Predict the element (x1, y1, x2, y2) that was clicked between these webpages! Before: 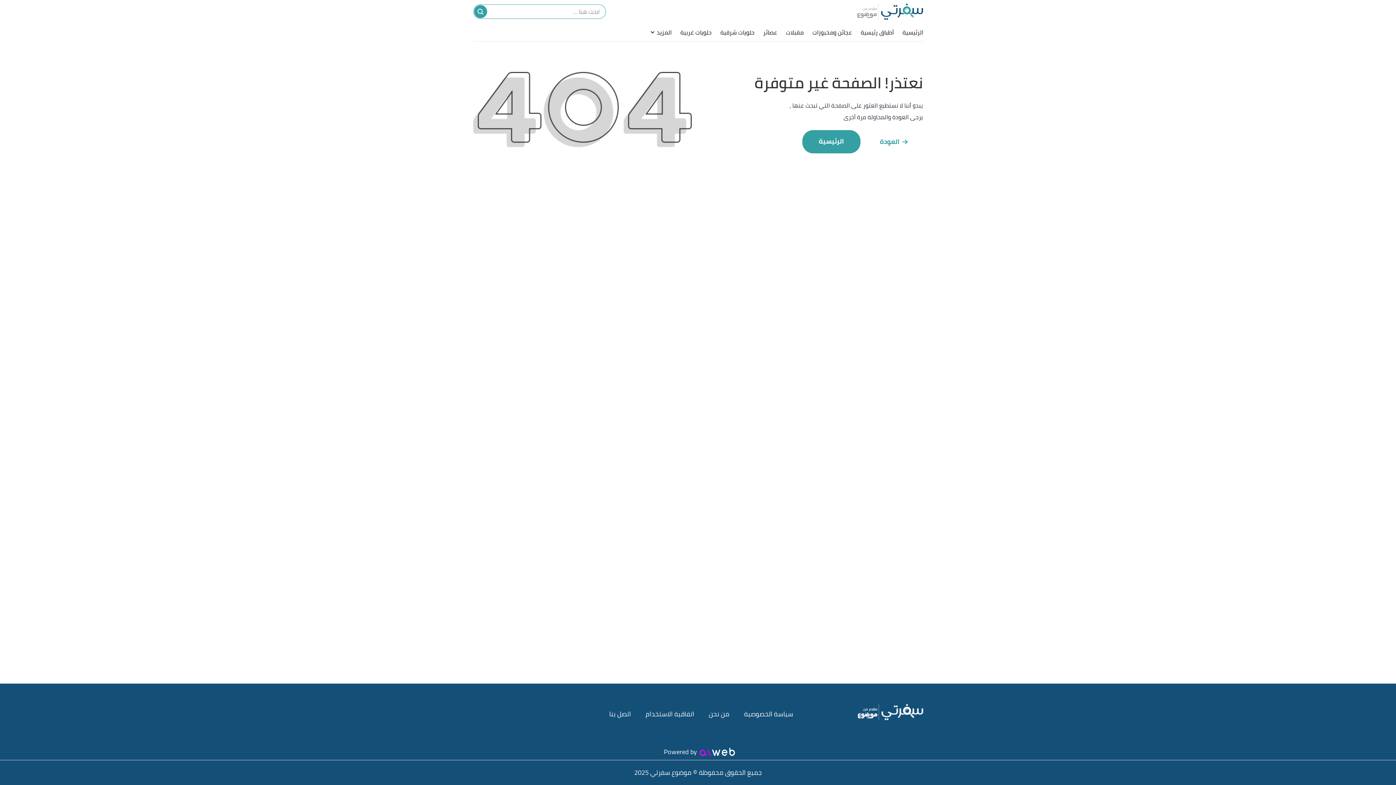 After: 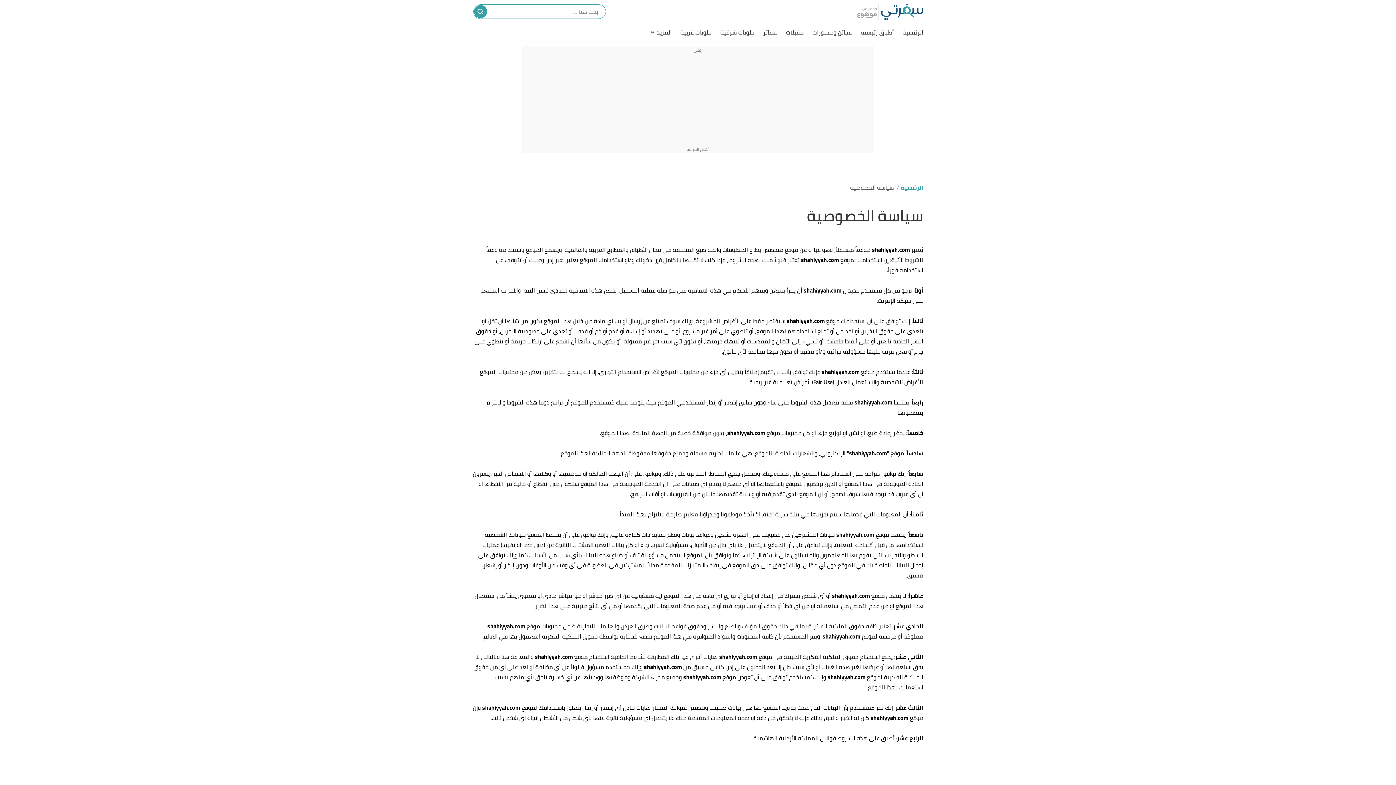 Action: label: سياسة الخصوصية bbox: (744, 705, 793, 724)